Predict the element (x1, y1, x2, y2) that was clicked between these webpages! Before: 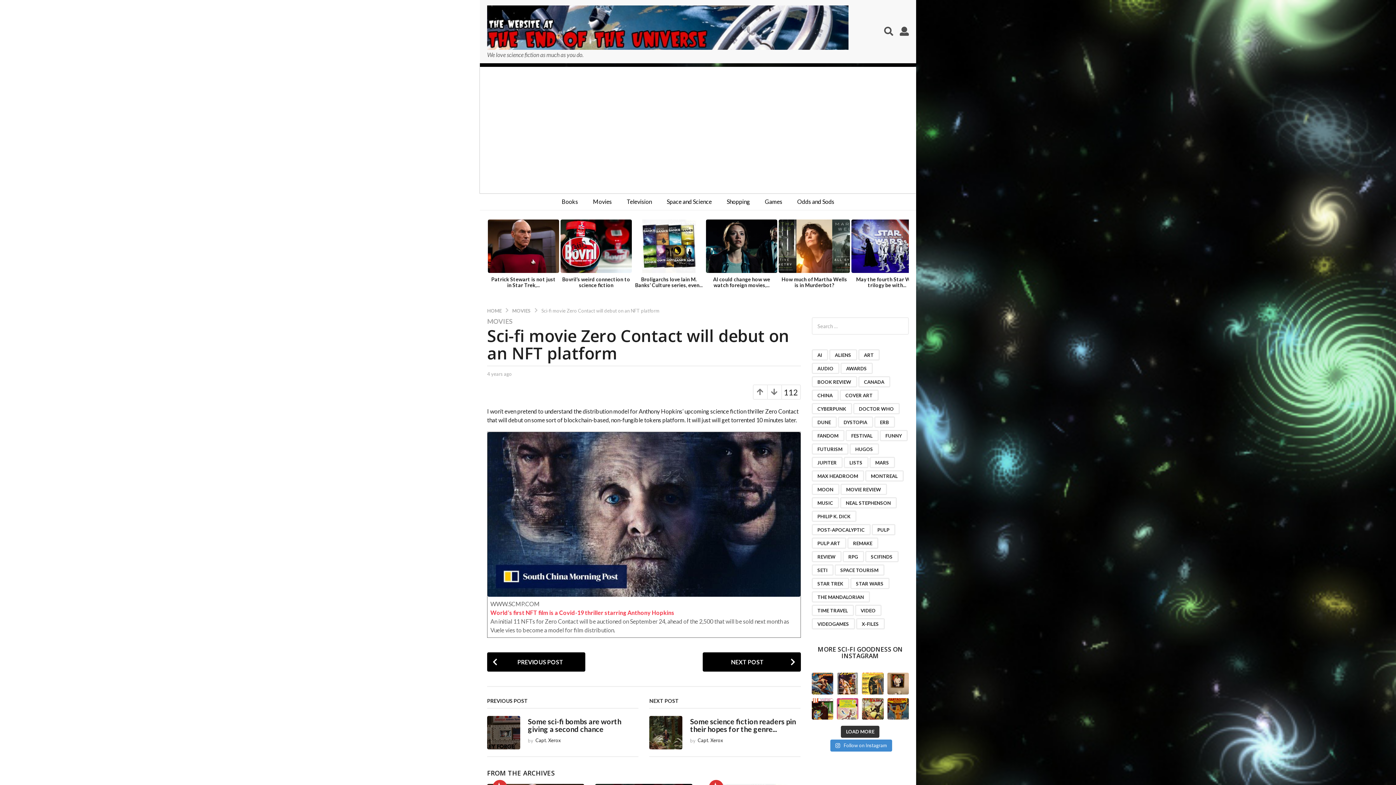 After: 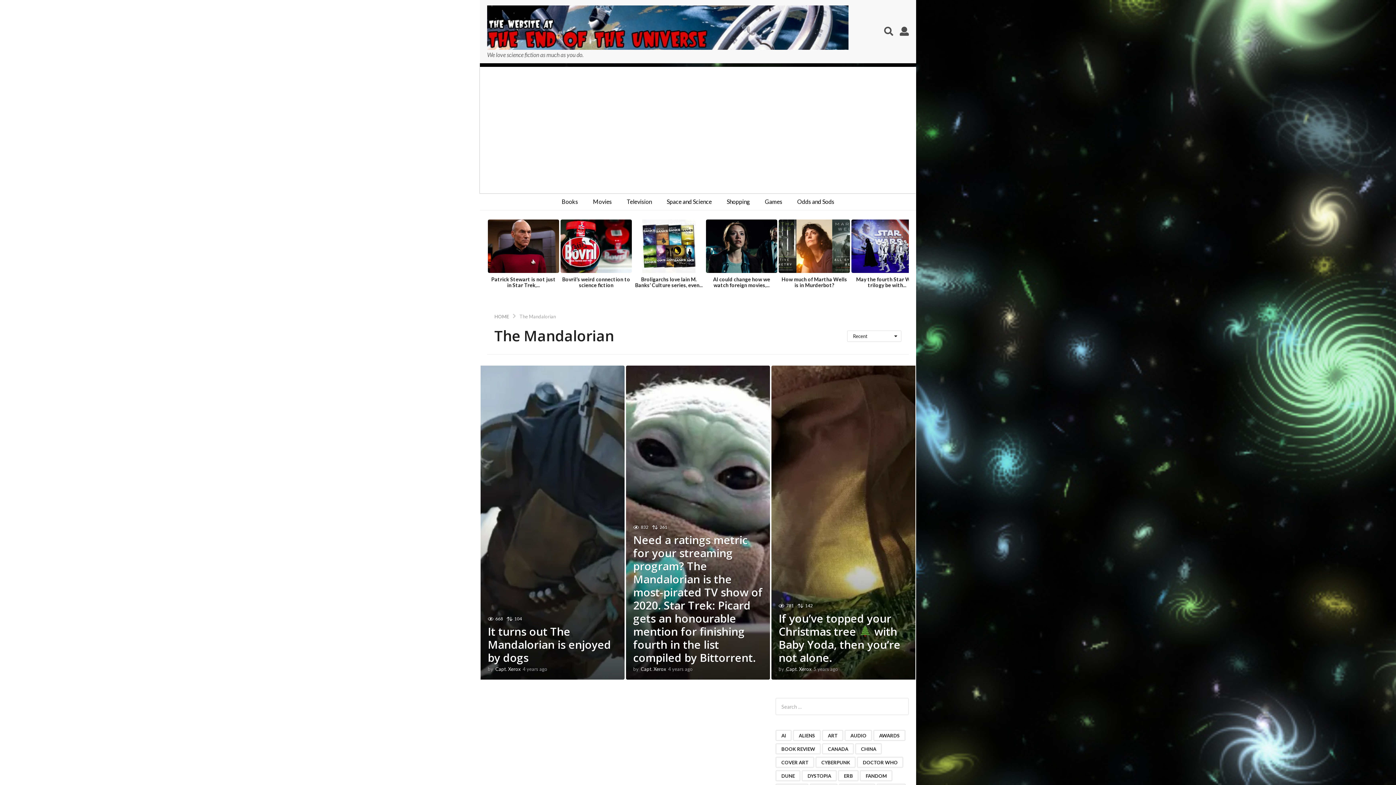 Action: label: The Mandalorian (3 items) bbox: (811, 591, 870, 603)